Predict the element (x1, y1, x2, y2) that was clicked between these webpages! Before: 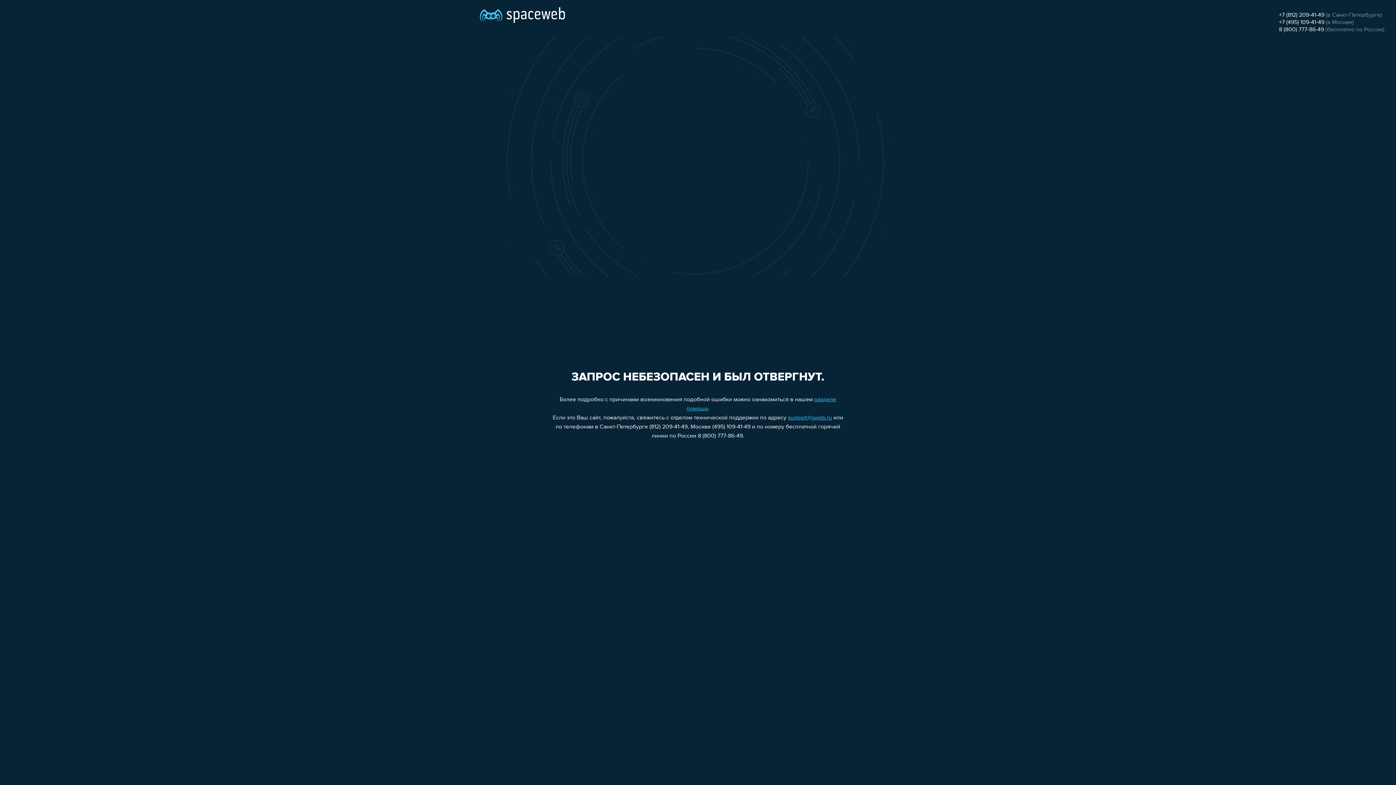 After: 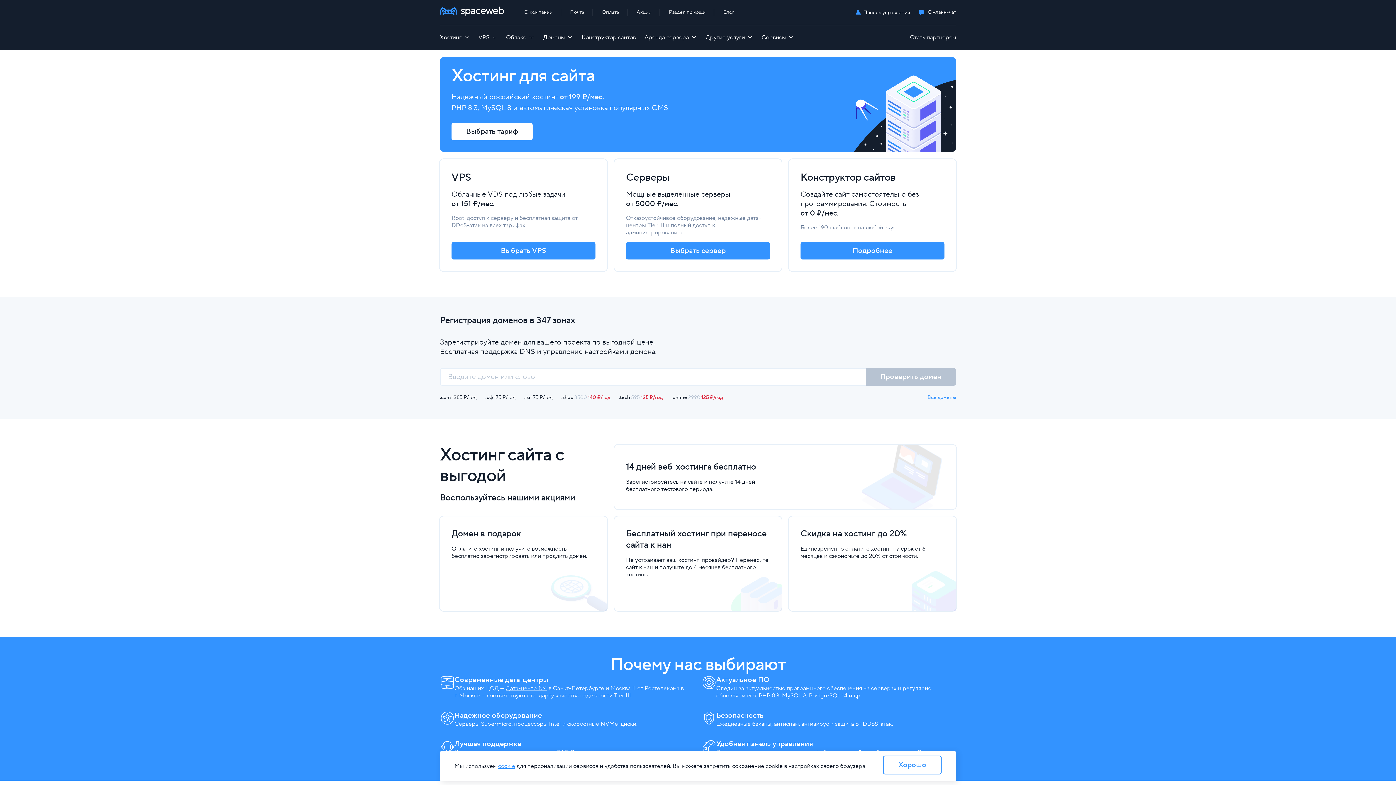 Action: bbox: (480, 0, 565, 25)